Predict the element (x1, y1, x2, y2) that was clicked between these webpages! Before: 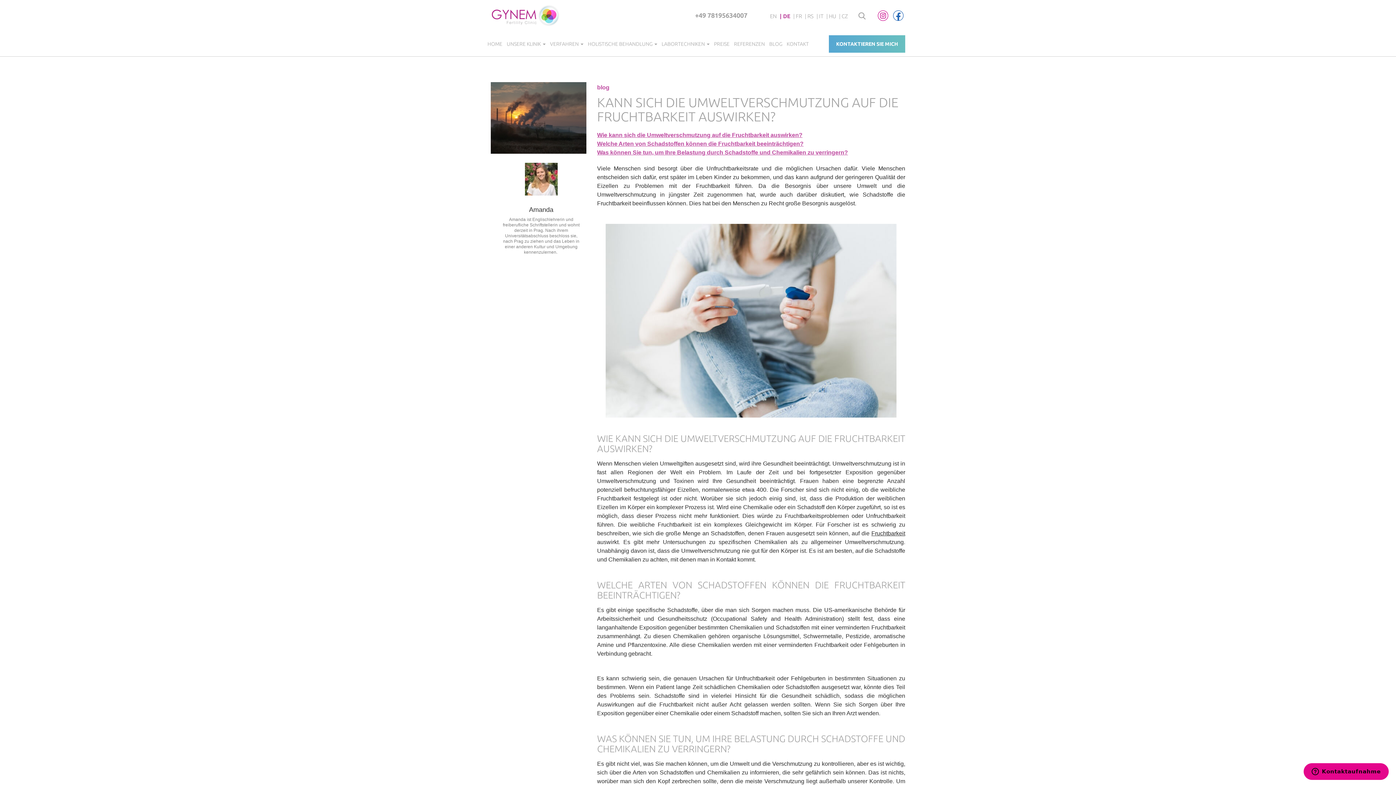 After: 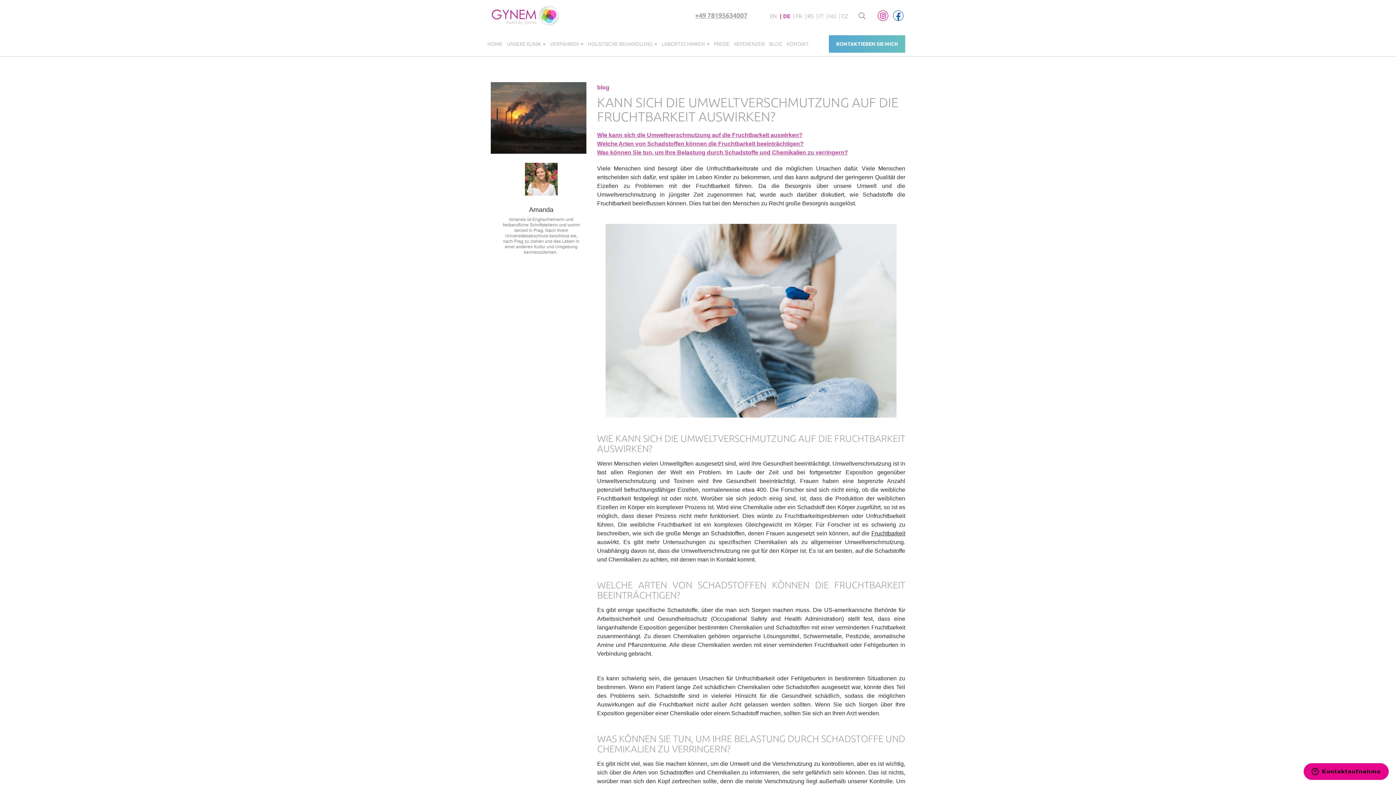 Action: bbox: (695, 11, 747, 18) label: +49 78195634007